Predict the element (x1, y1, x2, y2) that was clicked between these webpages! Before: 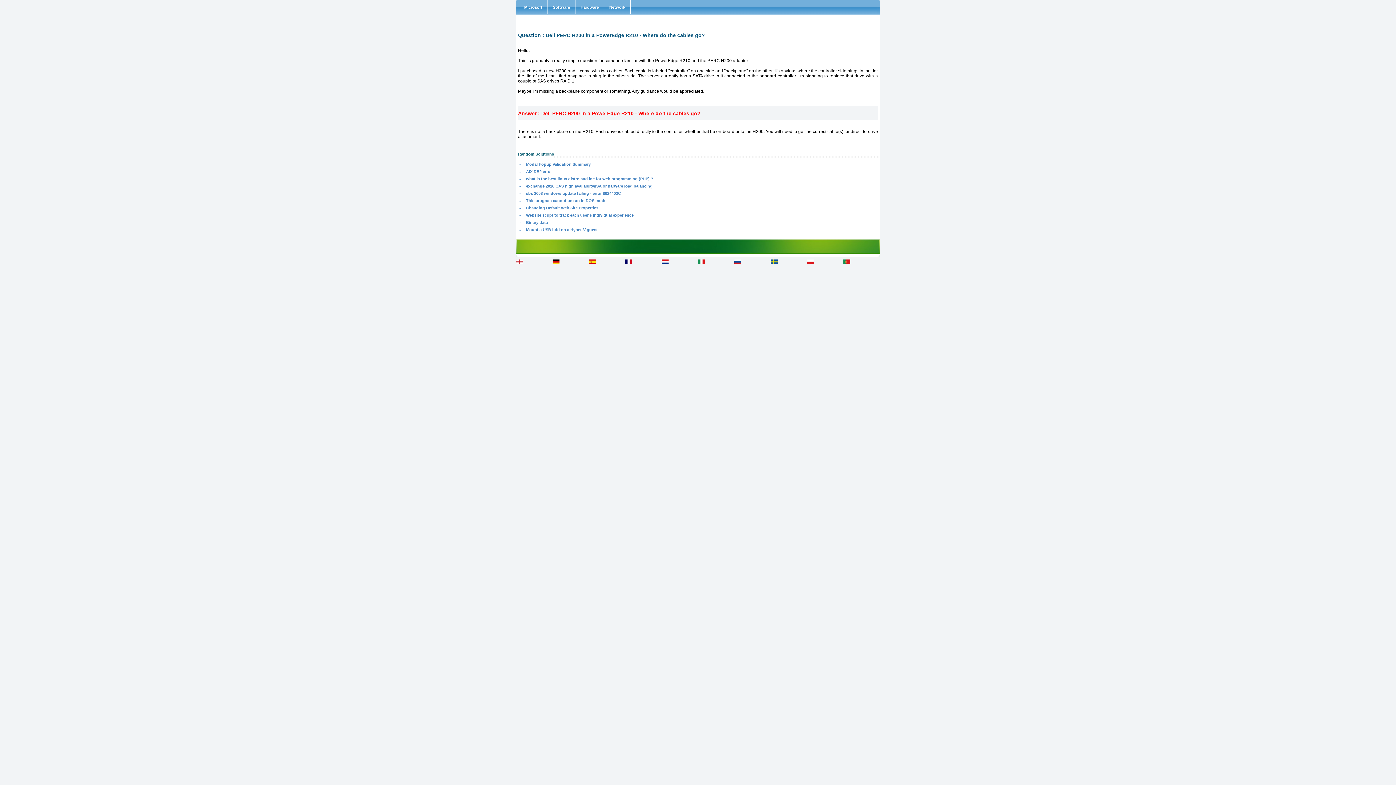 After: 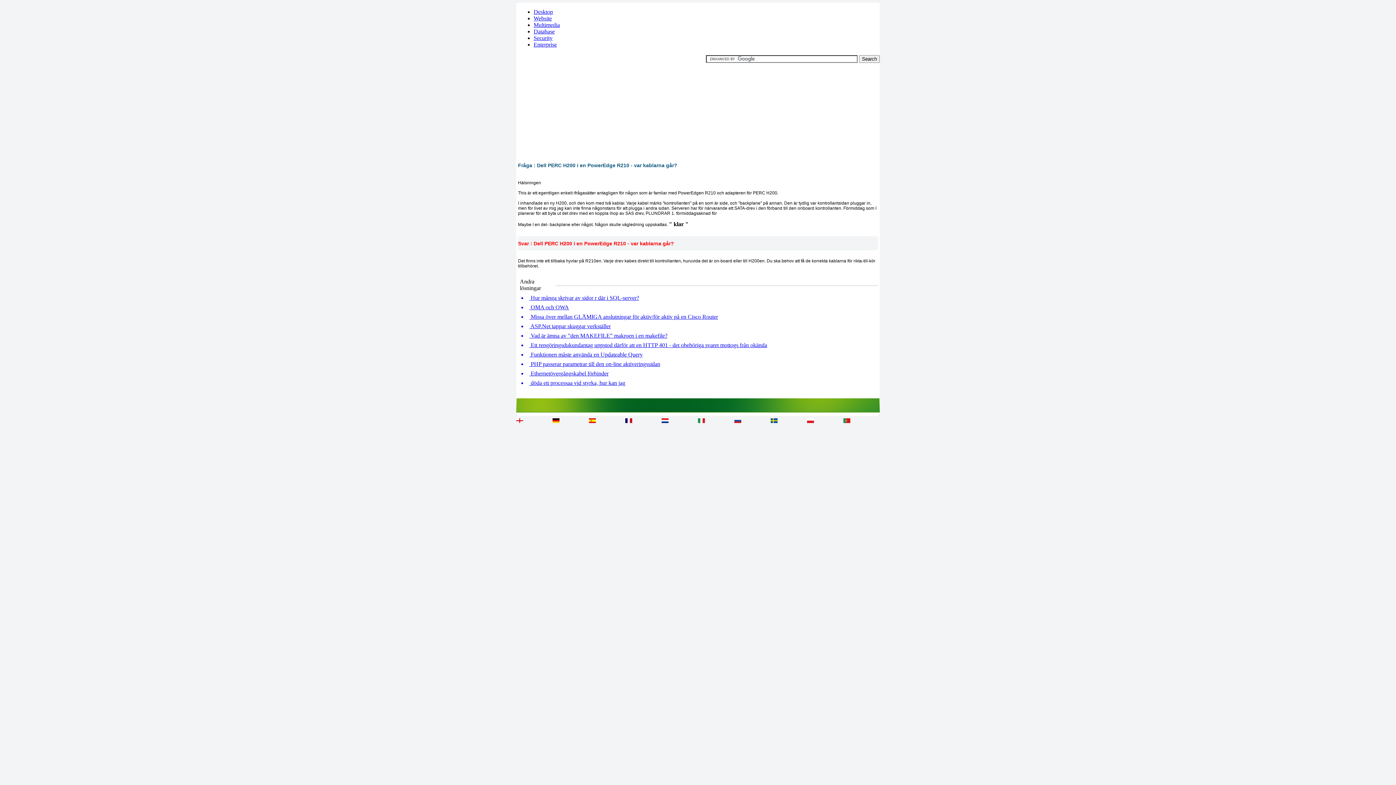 Action: bbox: (770, 261, 777, 265)